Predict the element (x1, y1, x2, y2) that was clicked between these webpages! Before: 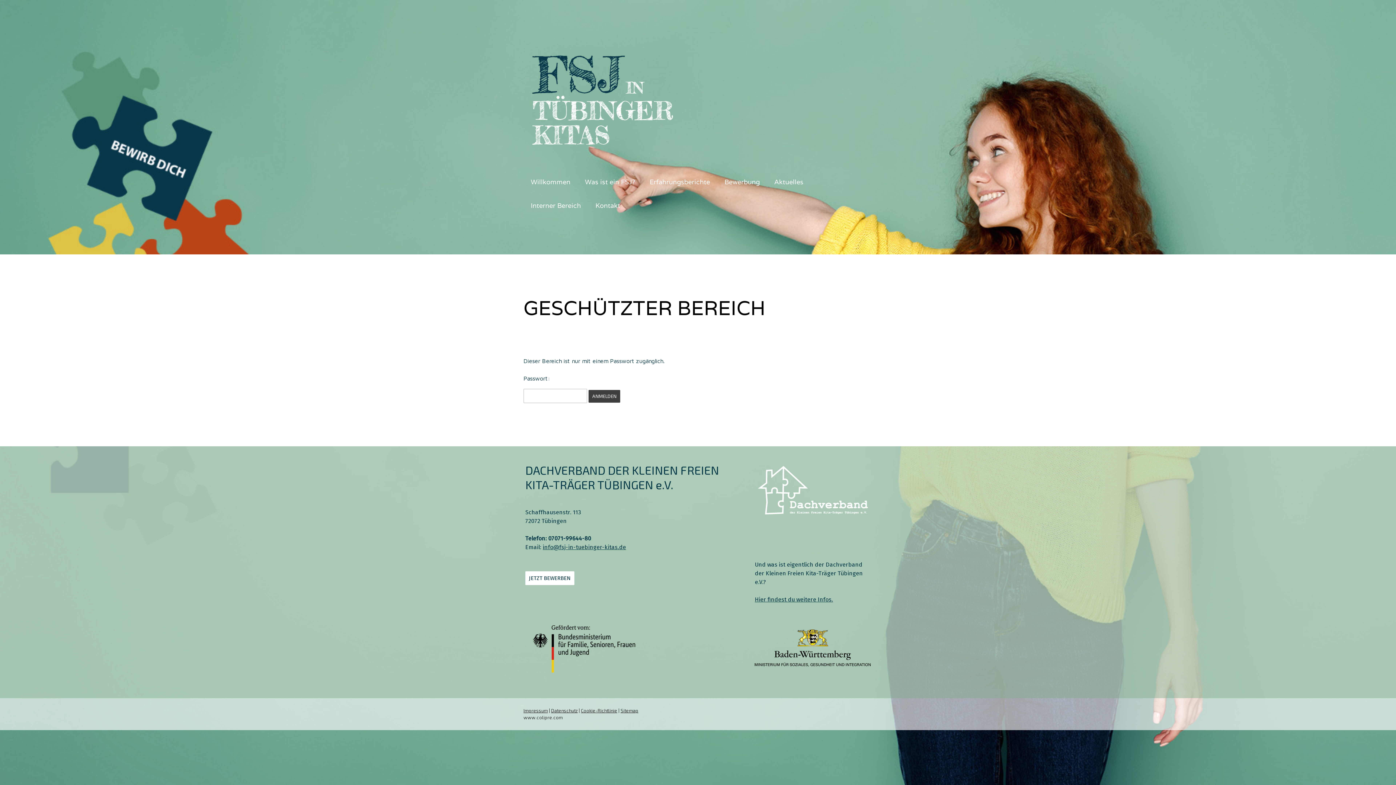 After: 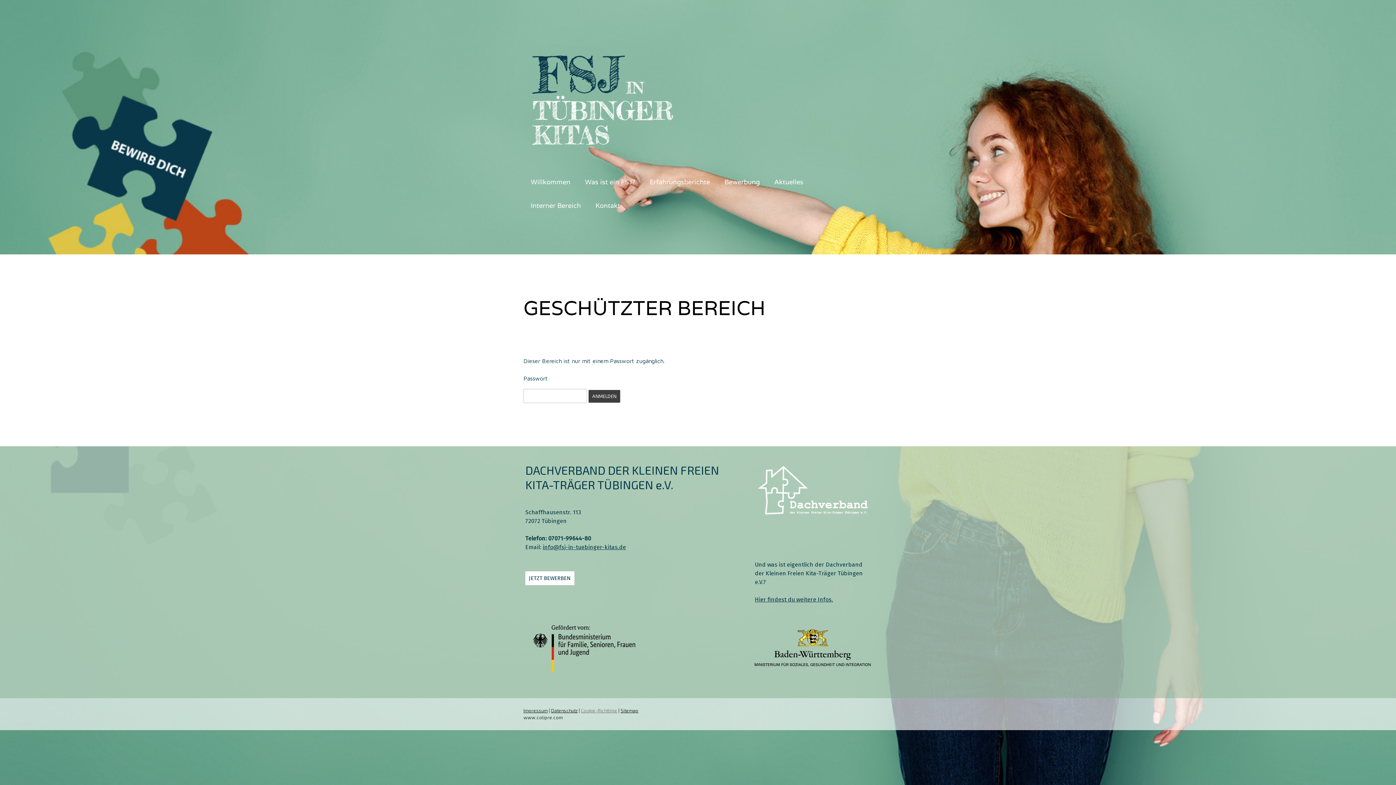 Action: label: Cookie-Richtlinie bbox: (581, 708, 617, 713)